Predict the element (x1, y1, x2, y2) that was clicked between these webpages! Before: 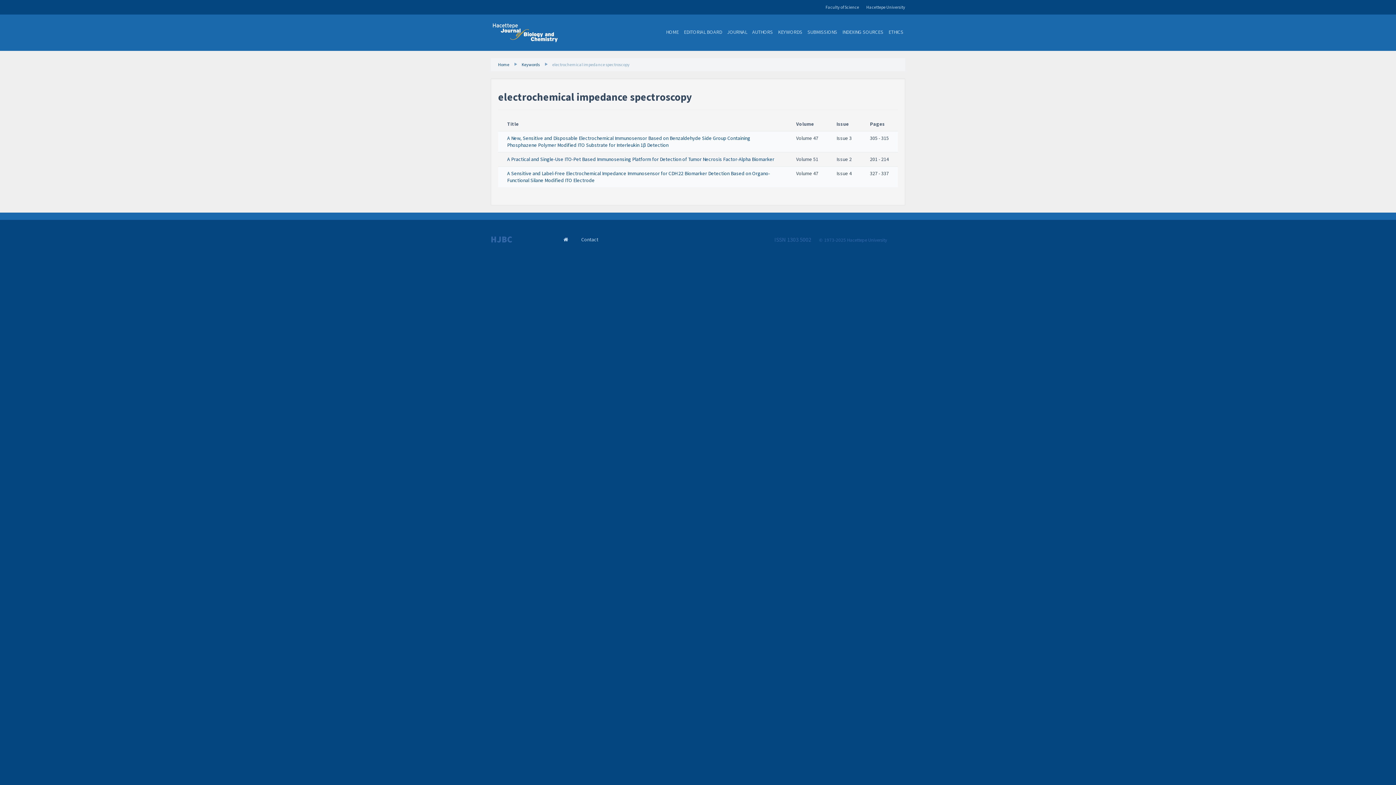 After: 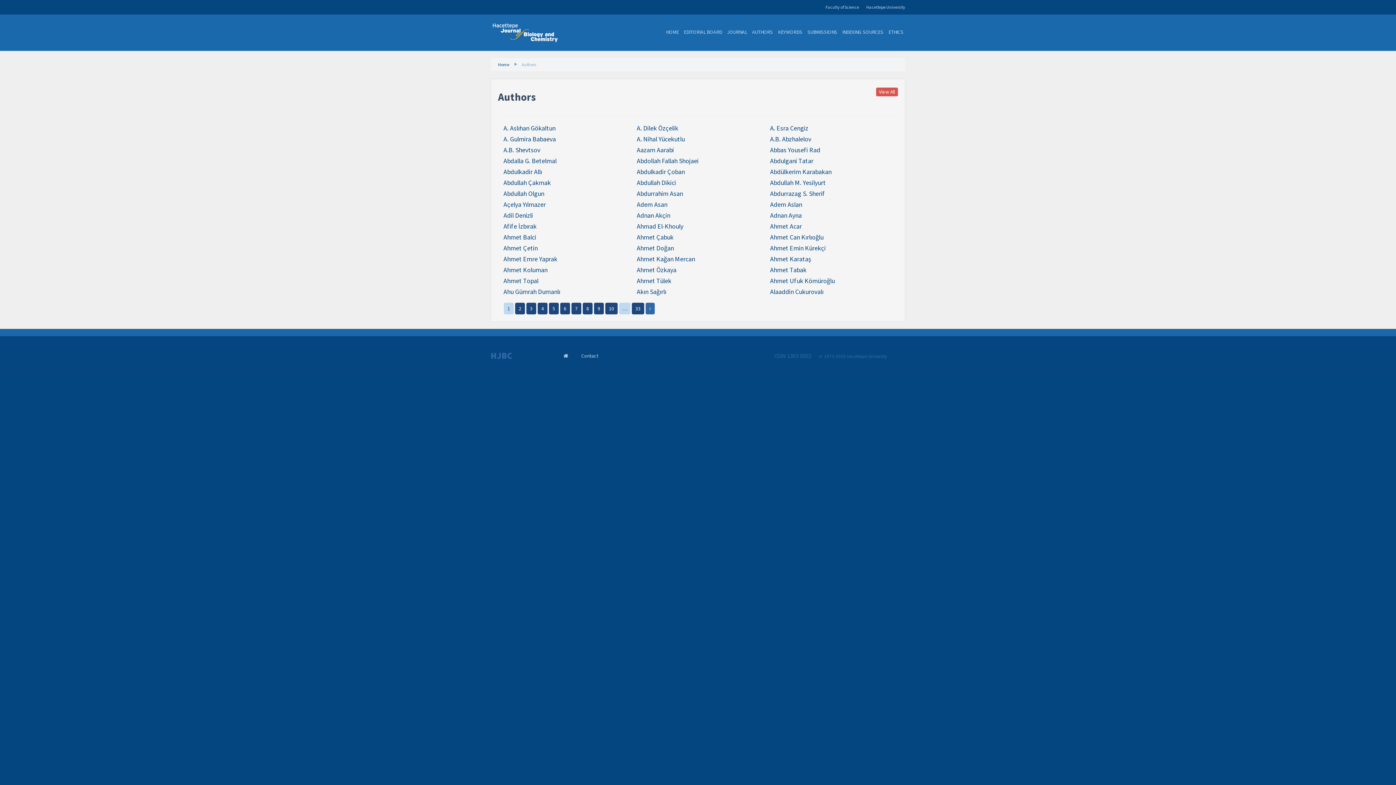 Action: label: AUTHORS bbox: (752, 28, 773, 35)